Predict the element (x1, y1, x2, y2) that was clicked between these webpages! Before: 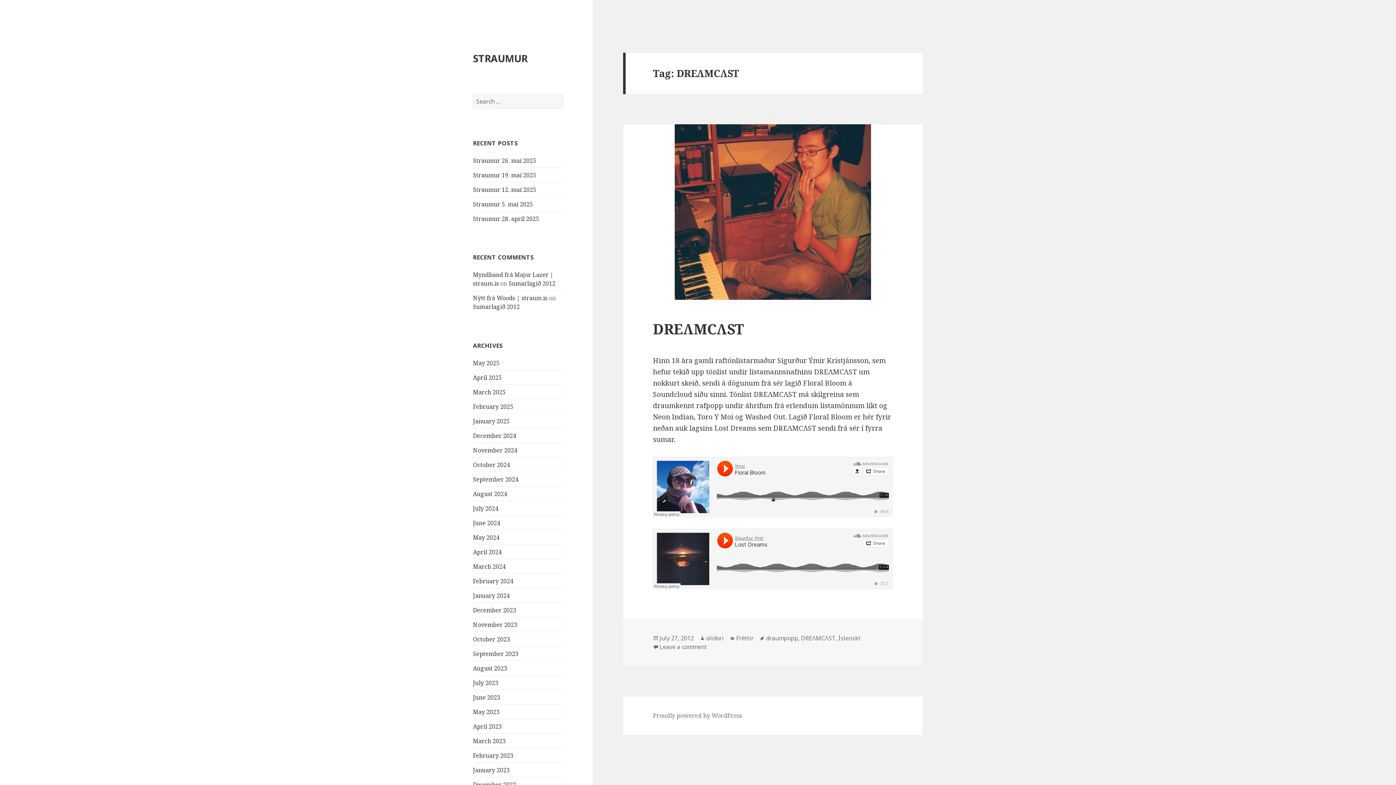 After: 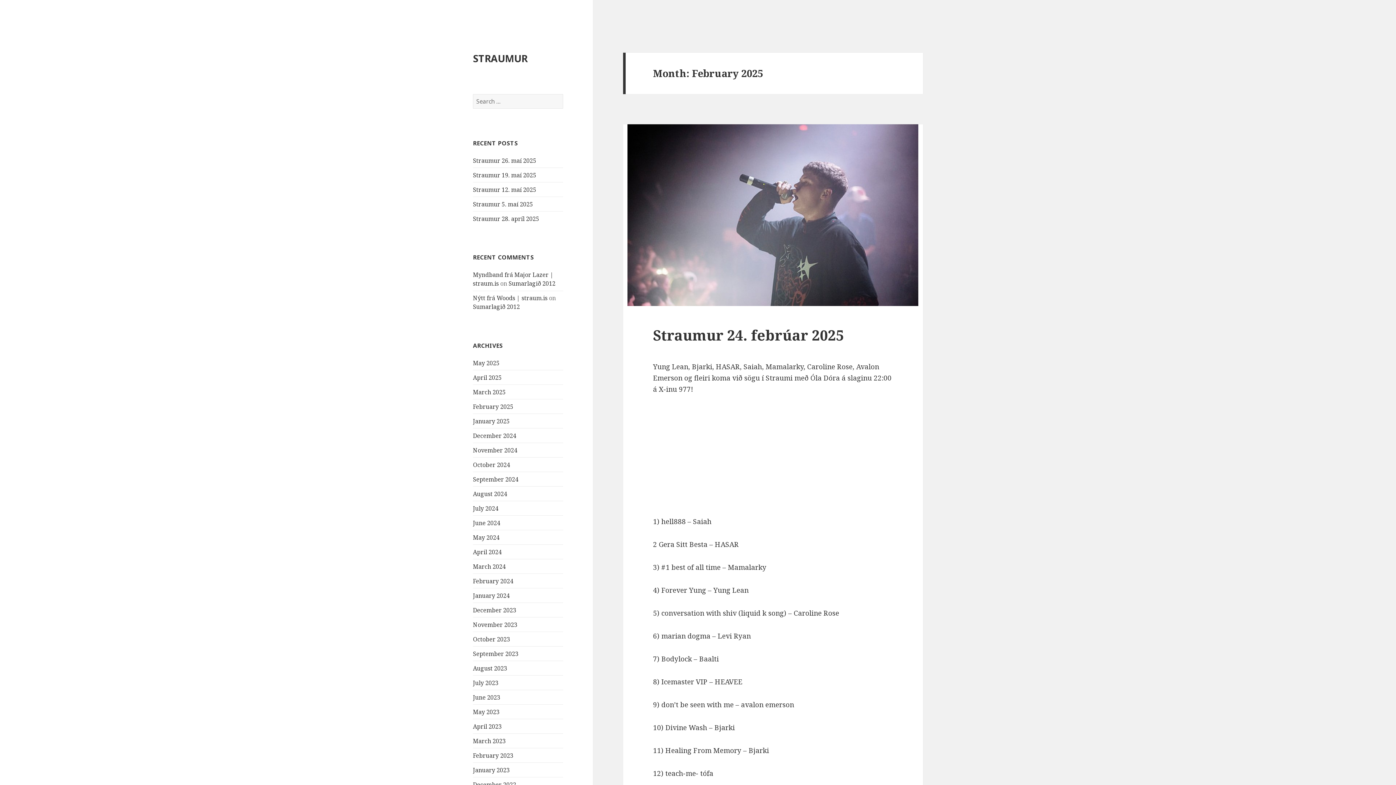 Action: bbox: (473, 402, 513, 410) label: February 2025